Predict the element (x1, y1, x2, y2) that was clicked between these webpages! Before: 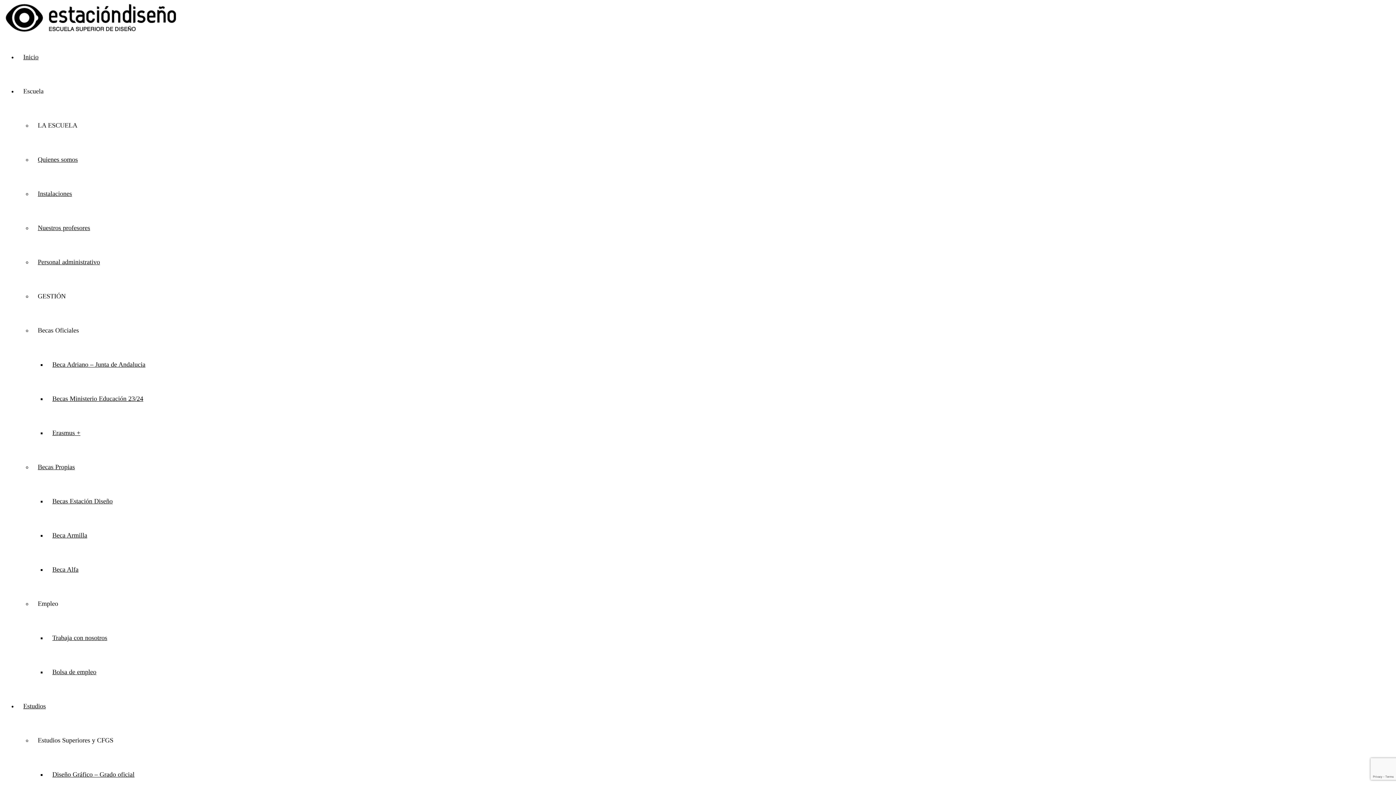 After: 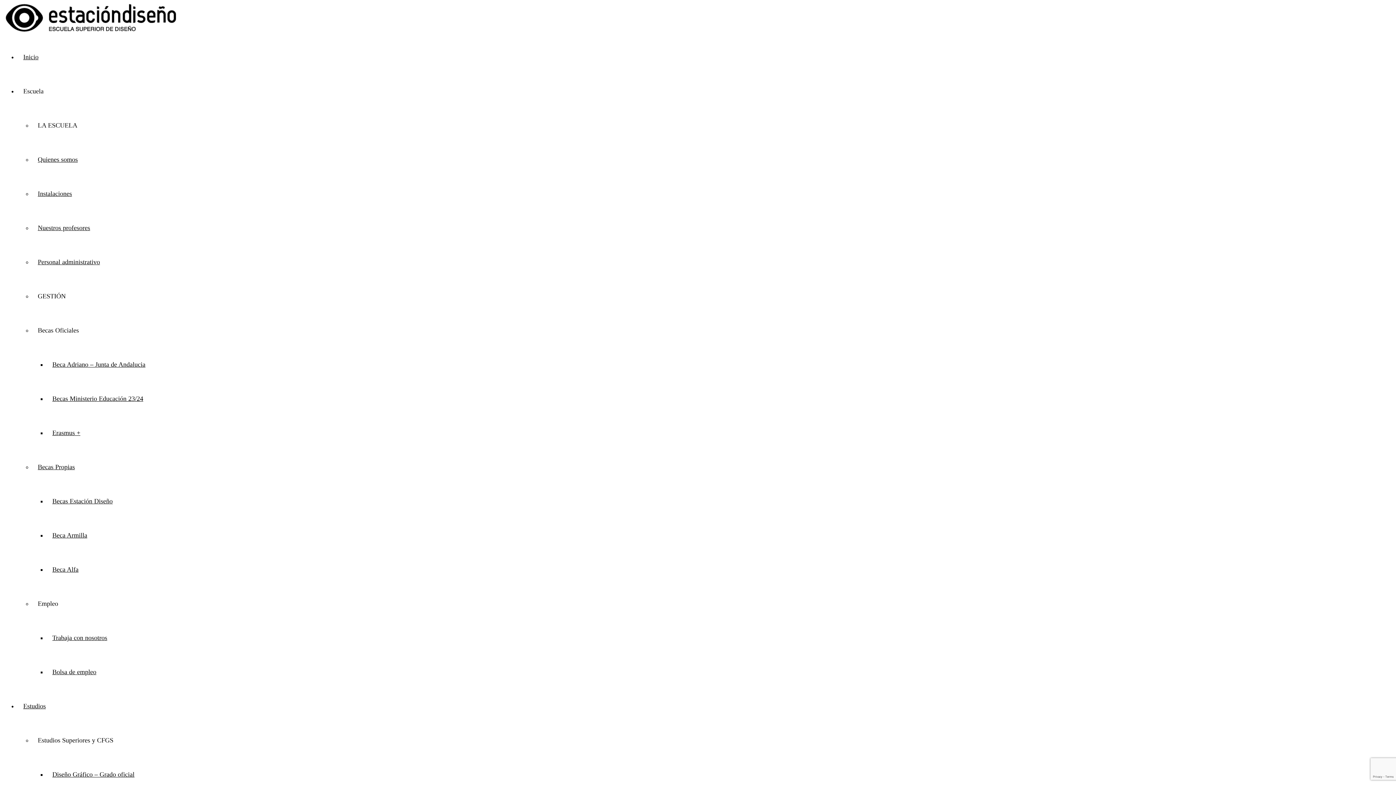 Action: label: Instalaciones bbox: (37, 190, 72, 198)